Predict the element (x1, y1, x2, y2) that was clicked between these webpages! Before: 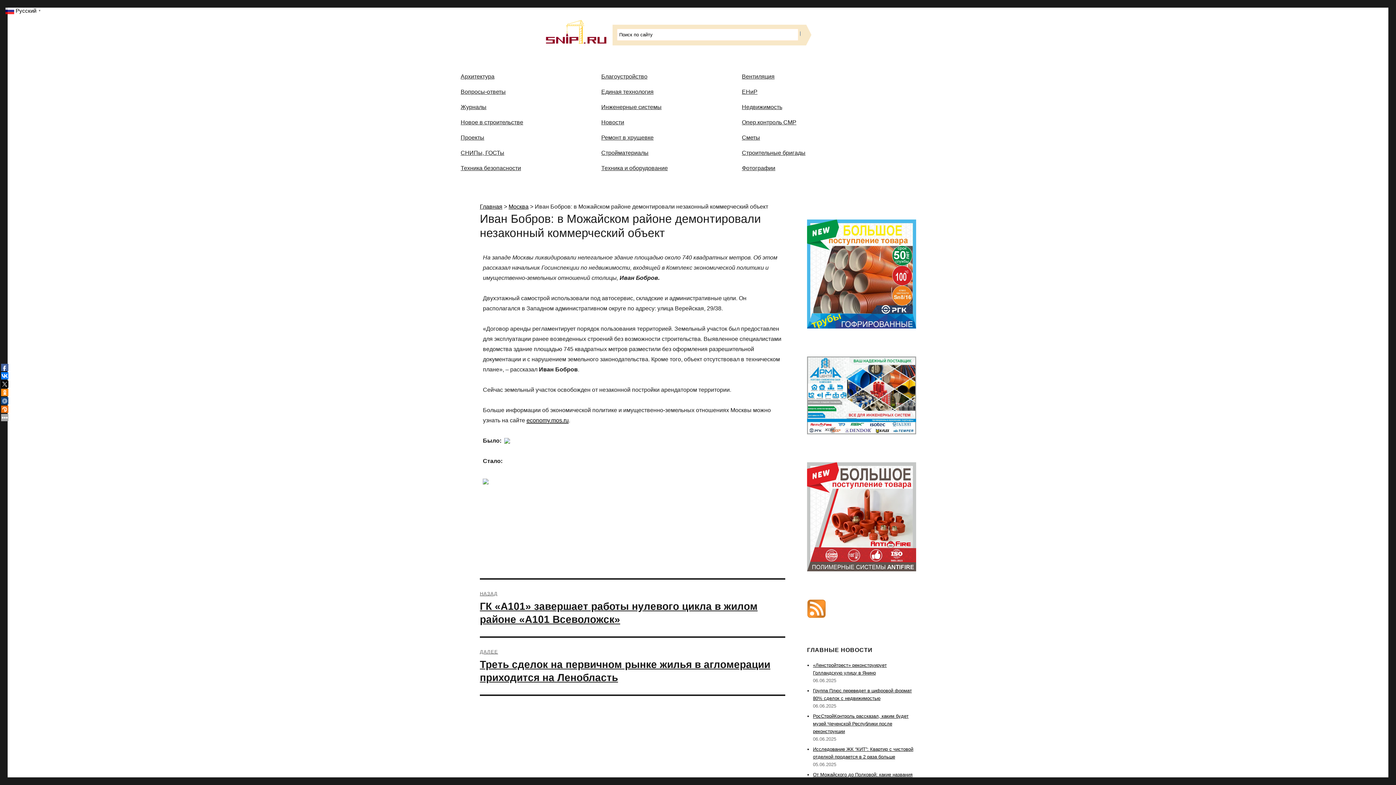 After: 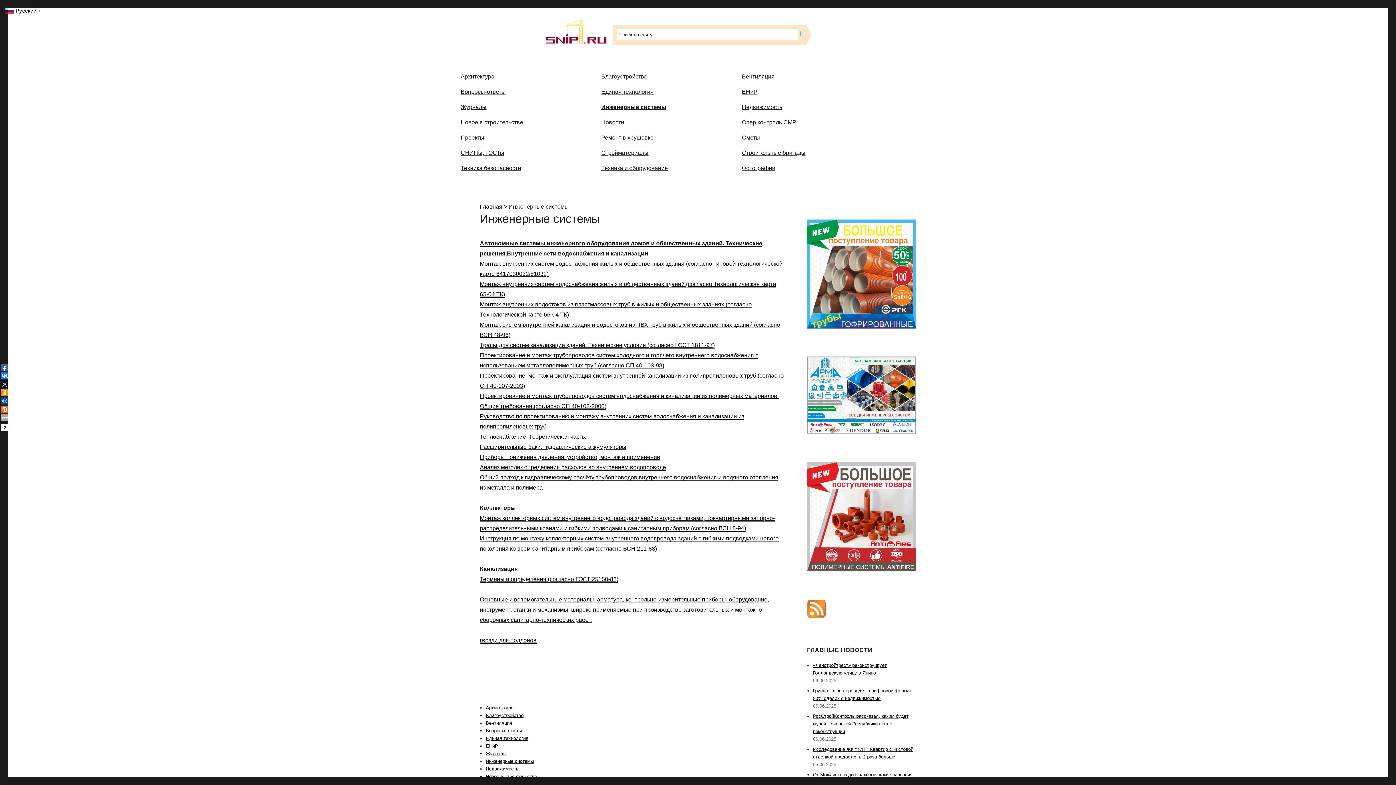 Action: bbox: (596, 99, 736, 114) label: Инженерные системы